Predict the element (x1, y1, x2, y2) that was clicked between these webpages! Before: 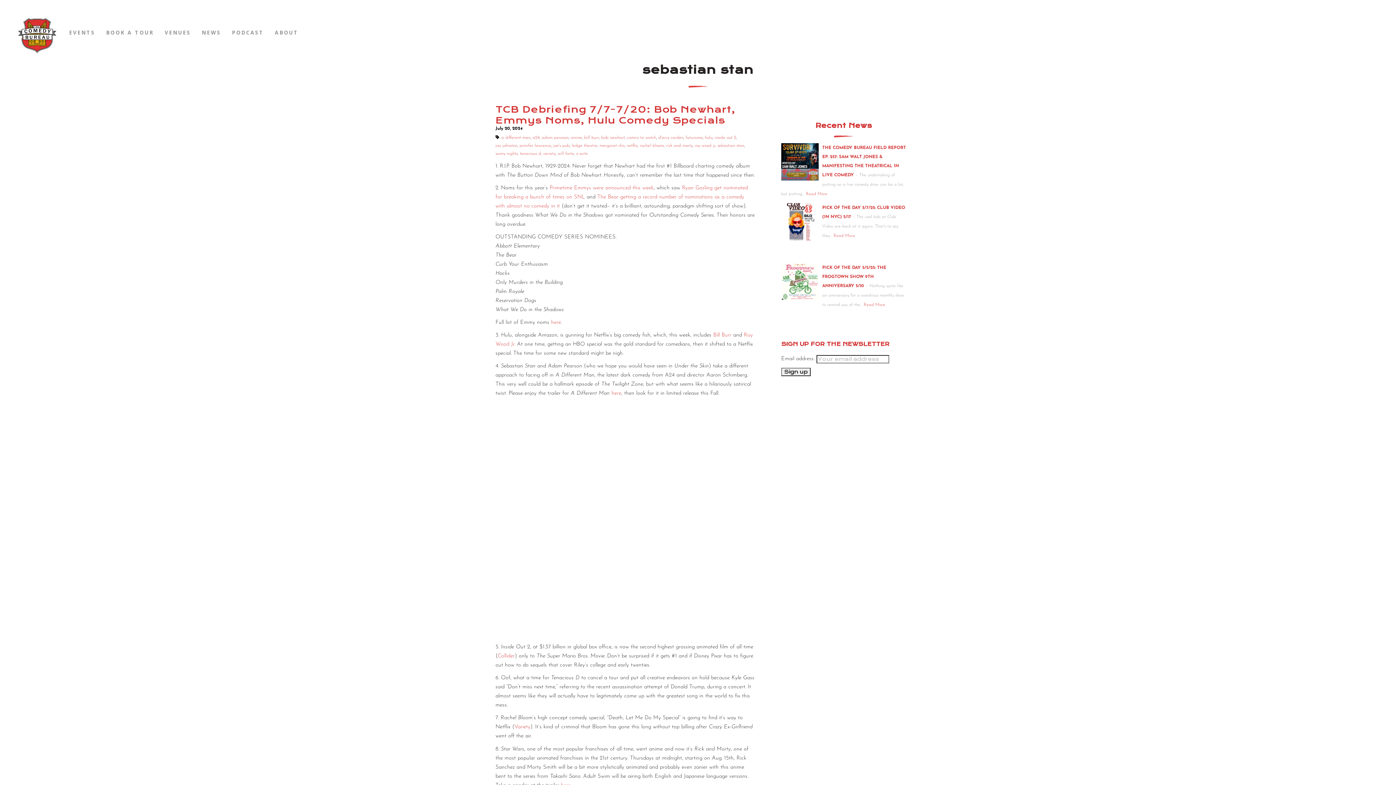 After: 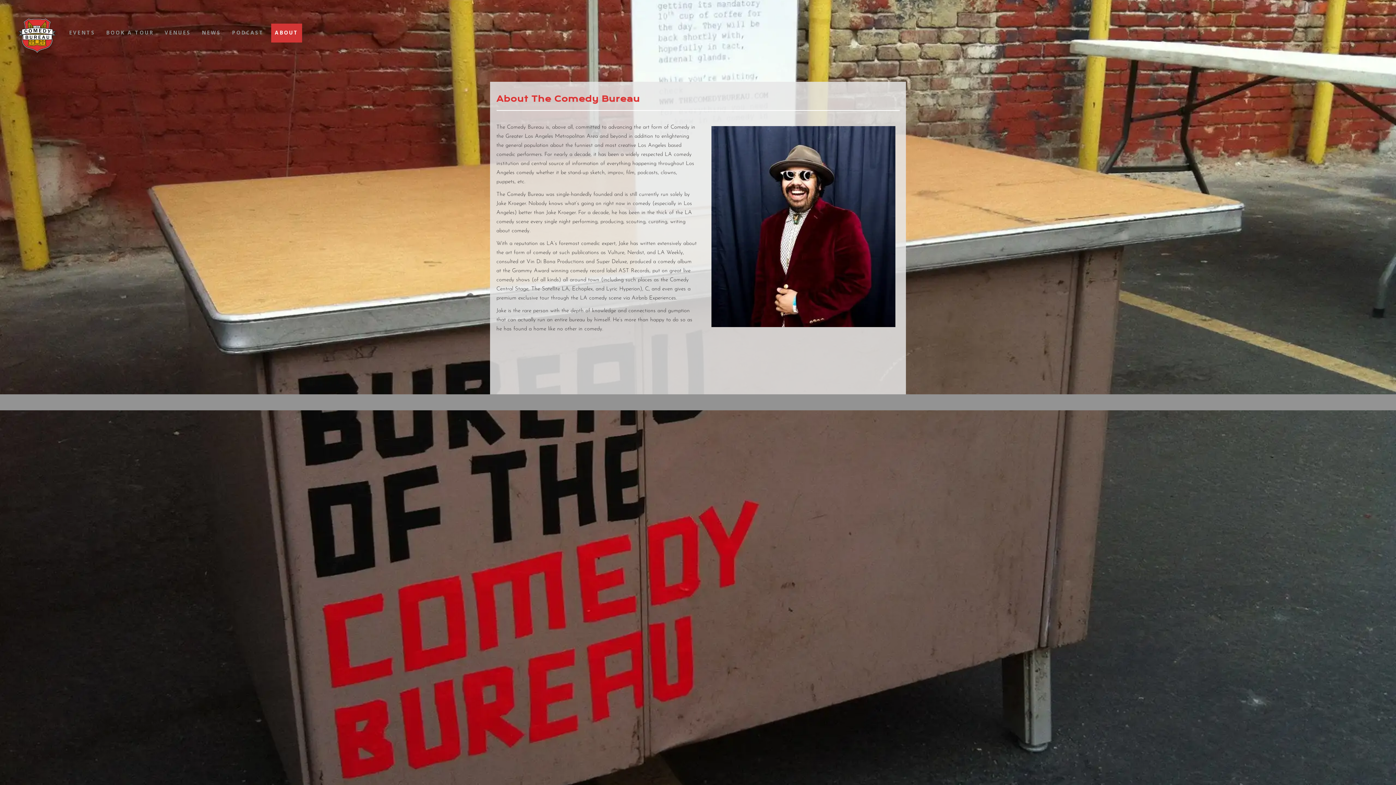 Action: bbox: (271, 23, 302, 42) label: ABOUT